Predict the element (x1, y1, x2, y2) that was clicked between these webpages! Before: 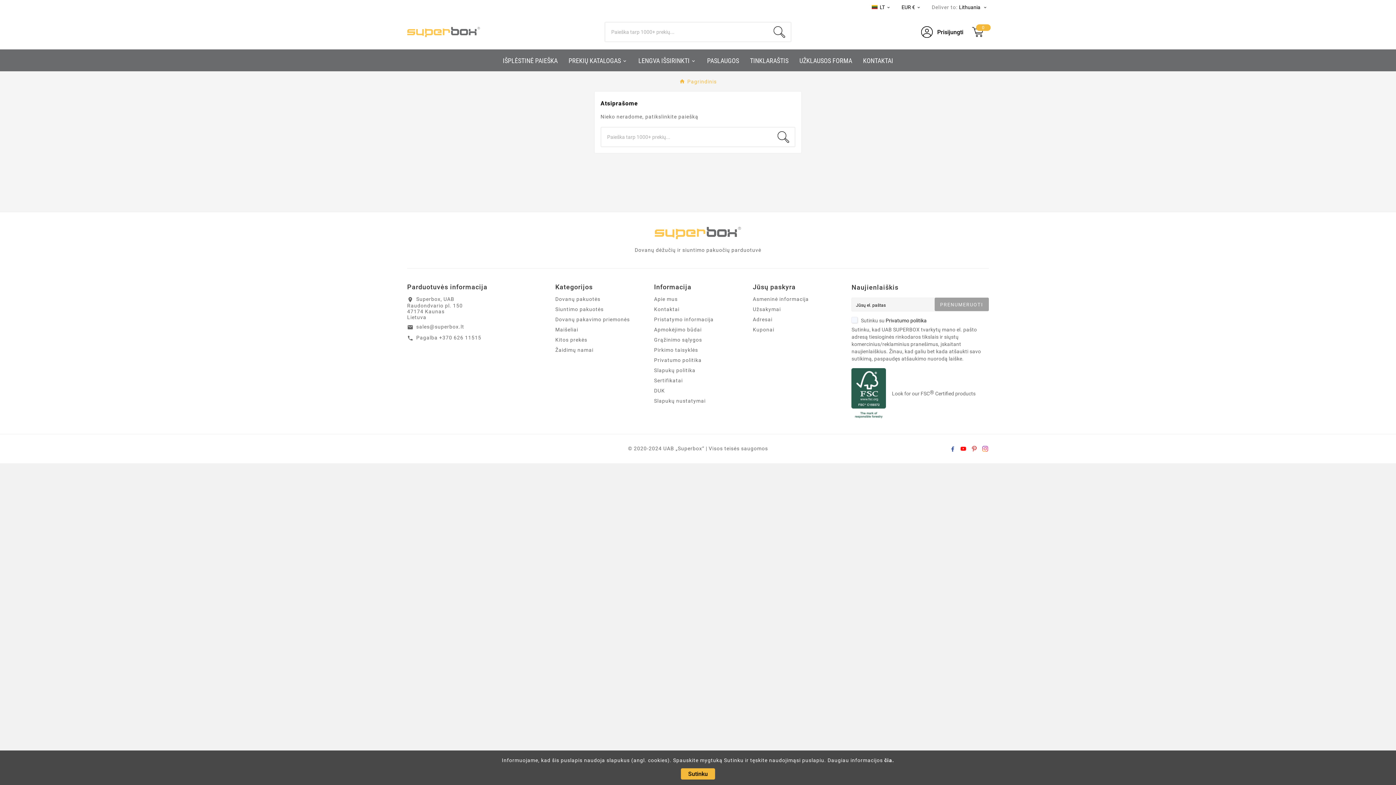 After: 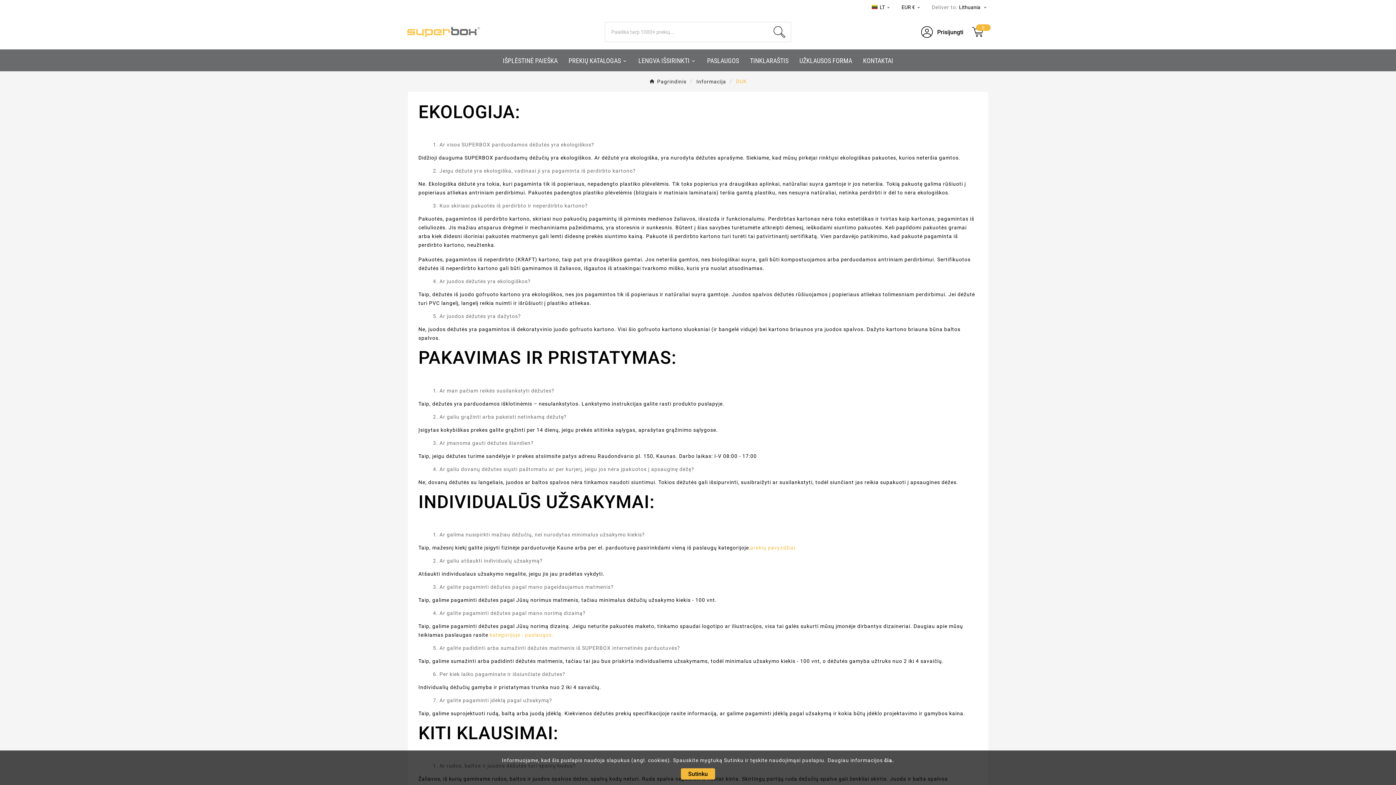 Action: label: DUK bbox: (654, 388, 665, 393)